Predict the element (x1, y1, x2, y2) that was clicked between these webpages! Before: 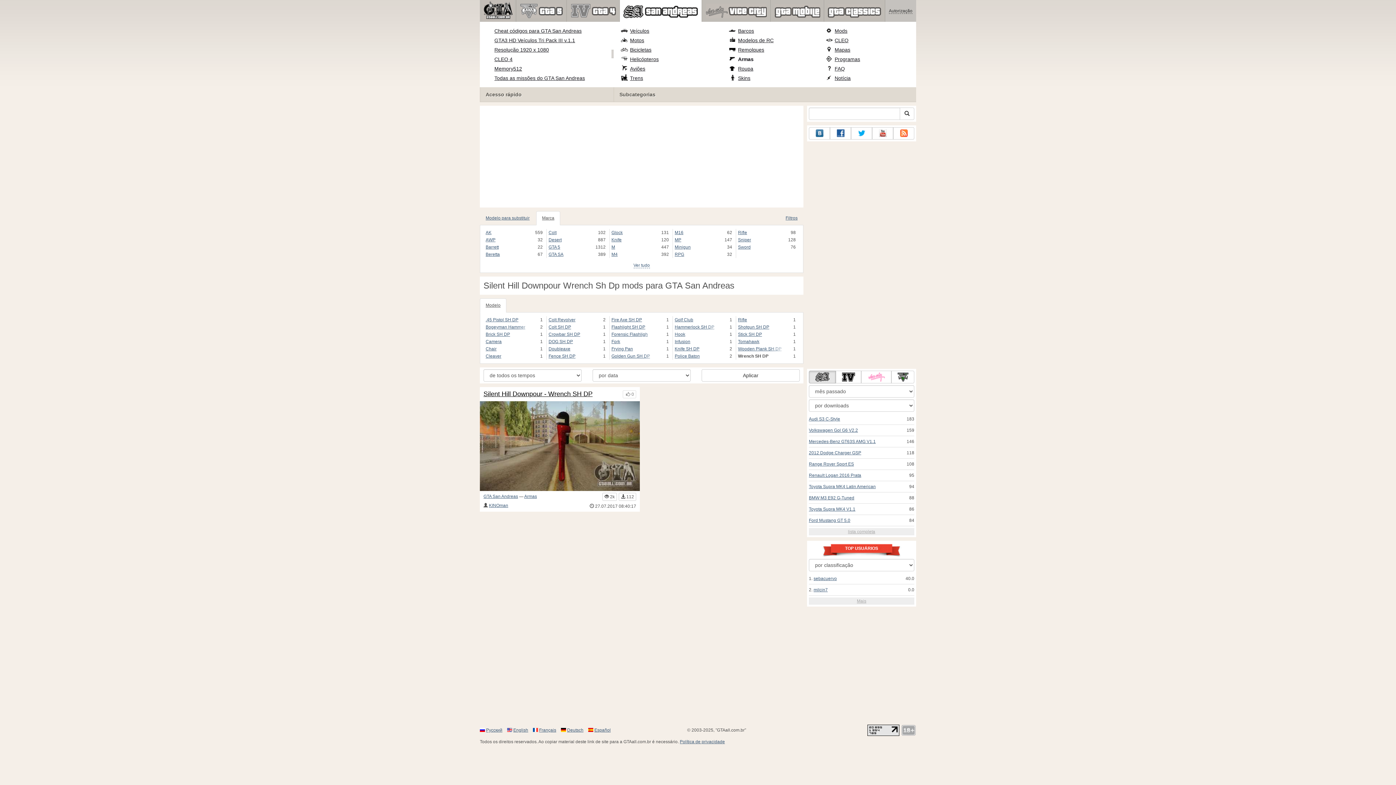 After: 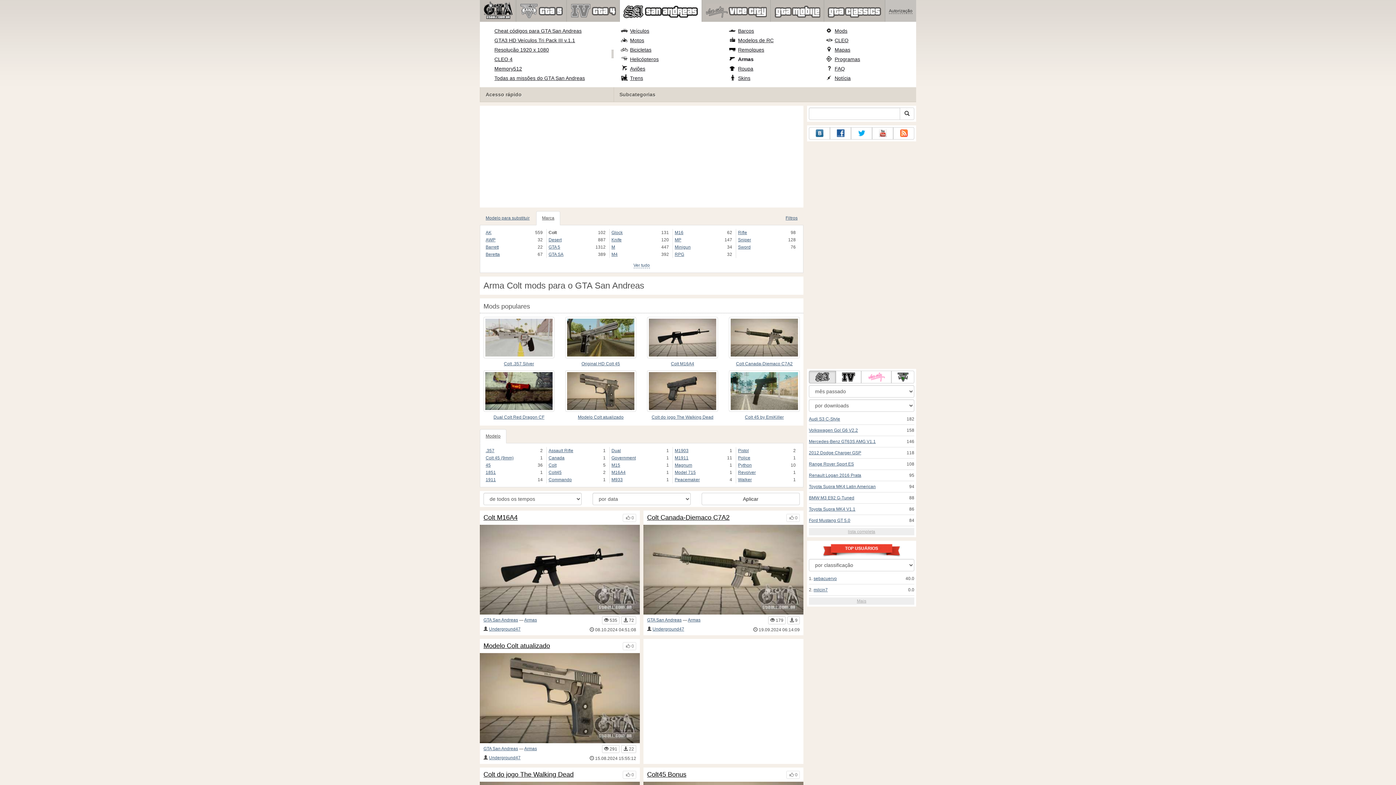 Action: label: Colt bbox: (548, 229, 598, 236)